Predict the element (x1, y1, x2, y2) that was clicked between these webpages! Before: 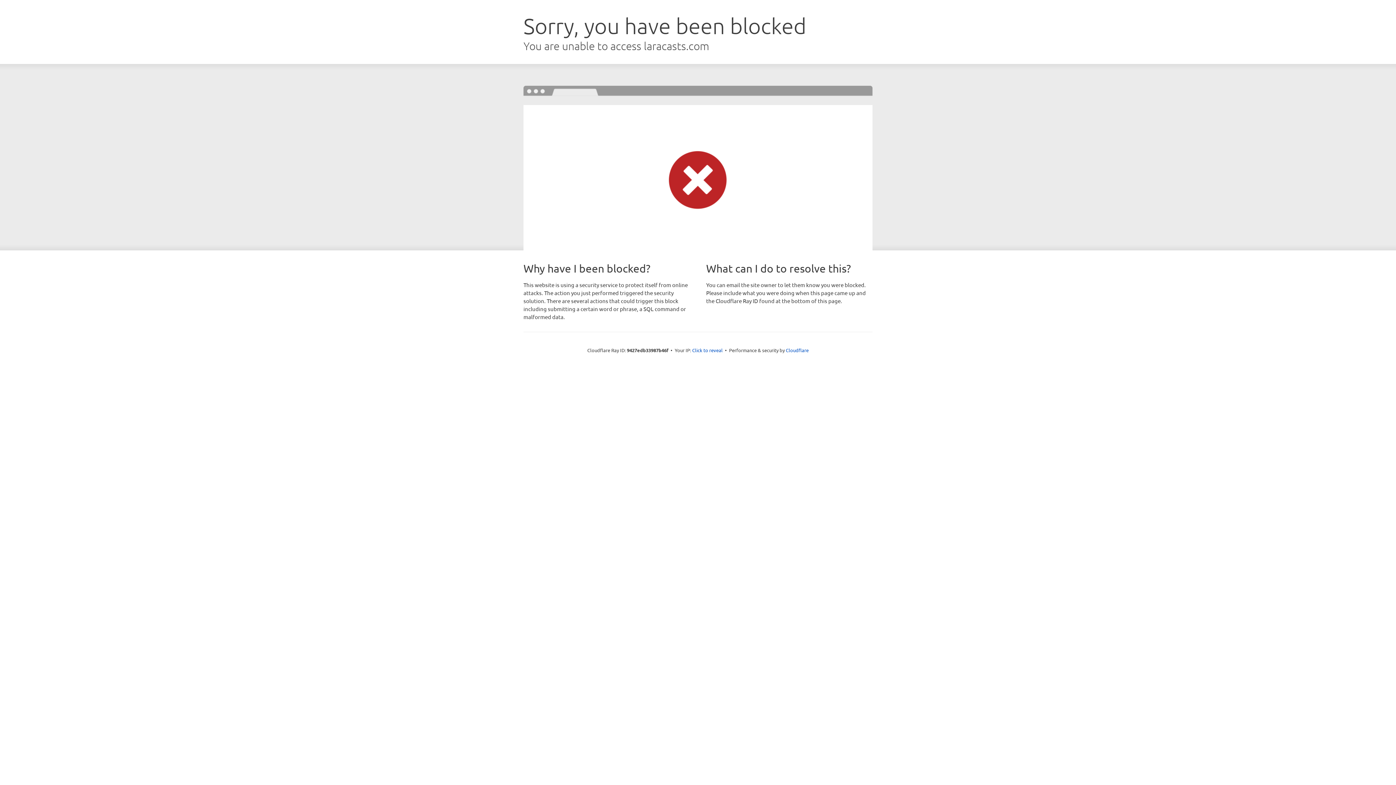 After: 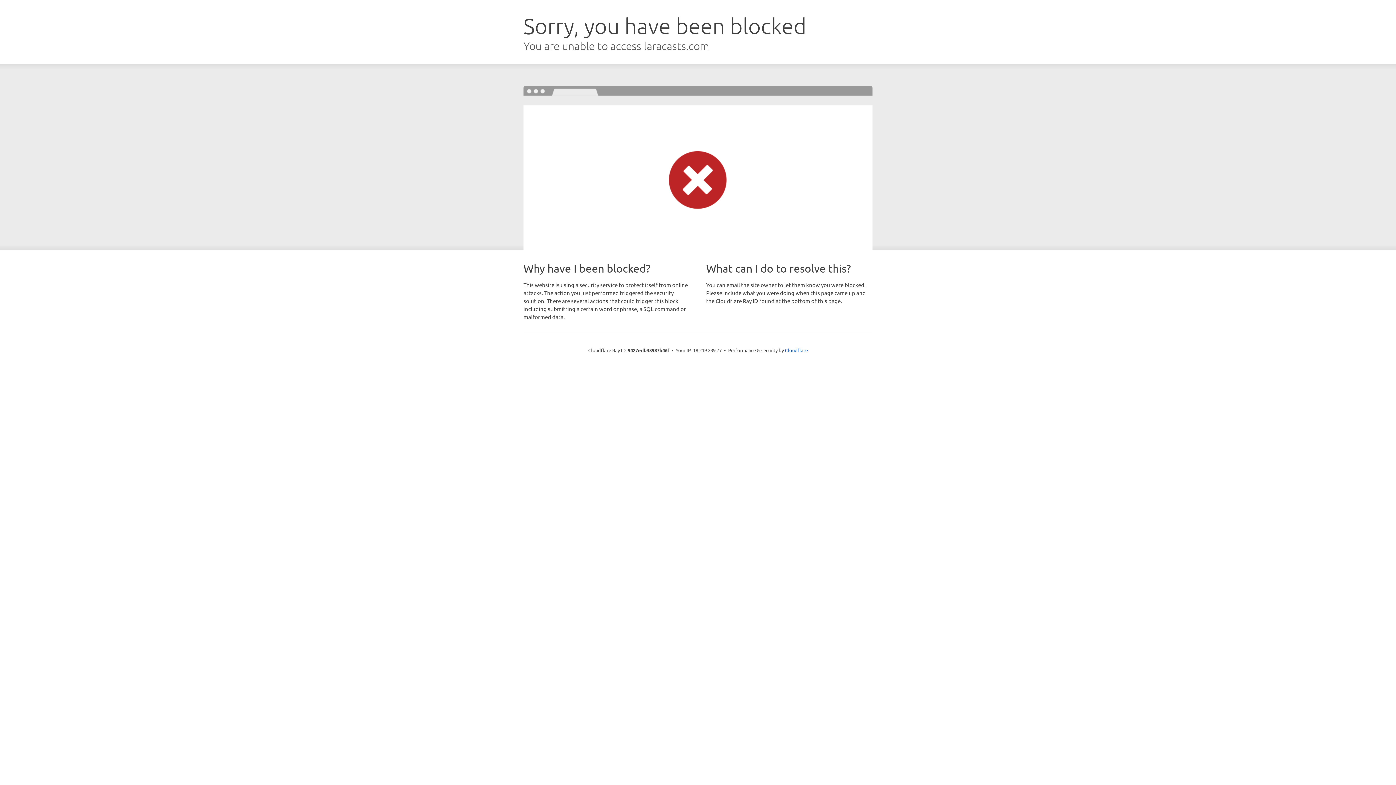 Action: bbox: (692, 346, 722, 353) label: Click to reveal